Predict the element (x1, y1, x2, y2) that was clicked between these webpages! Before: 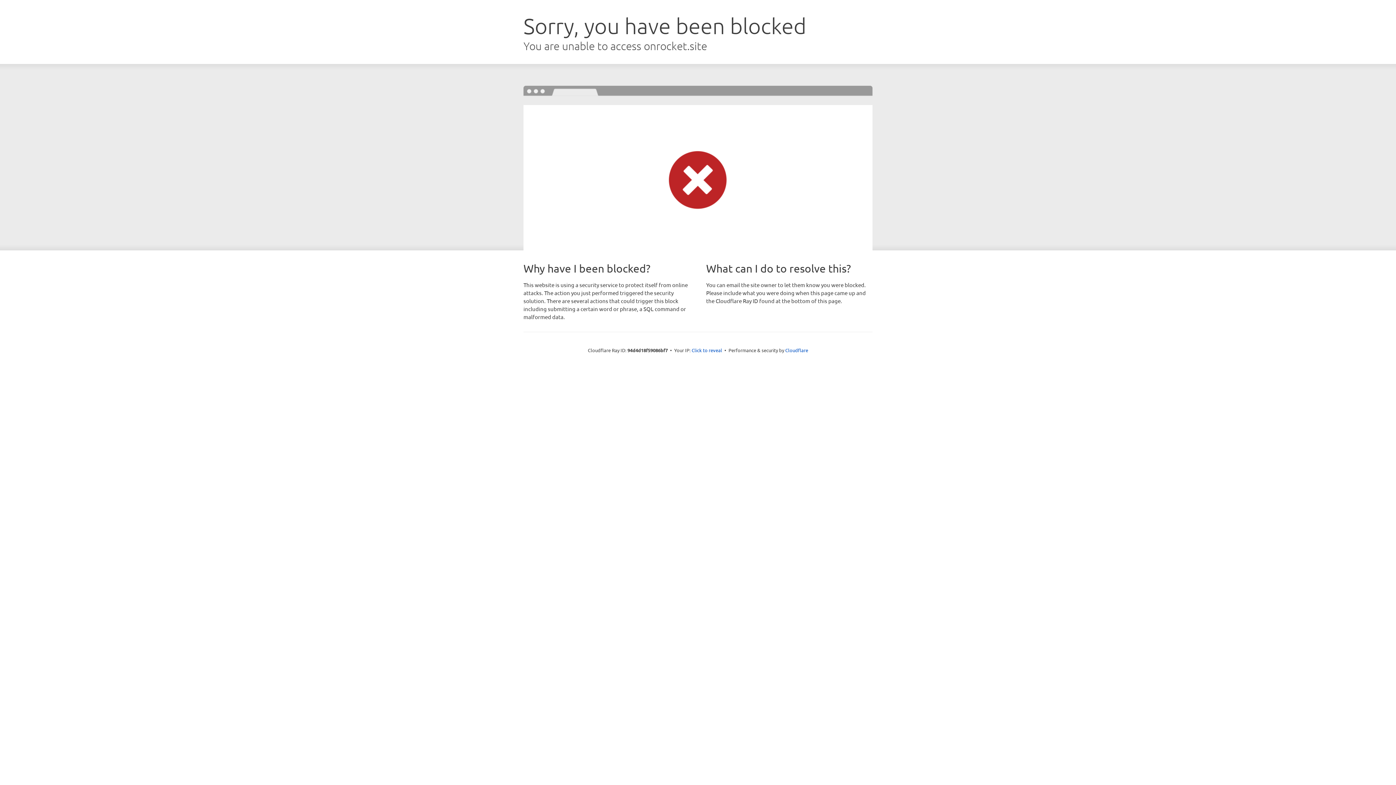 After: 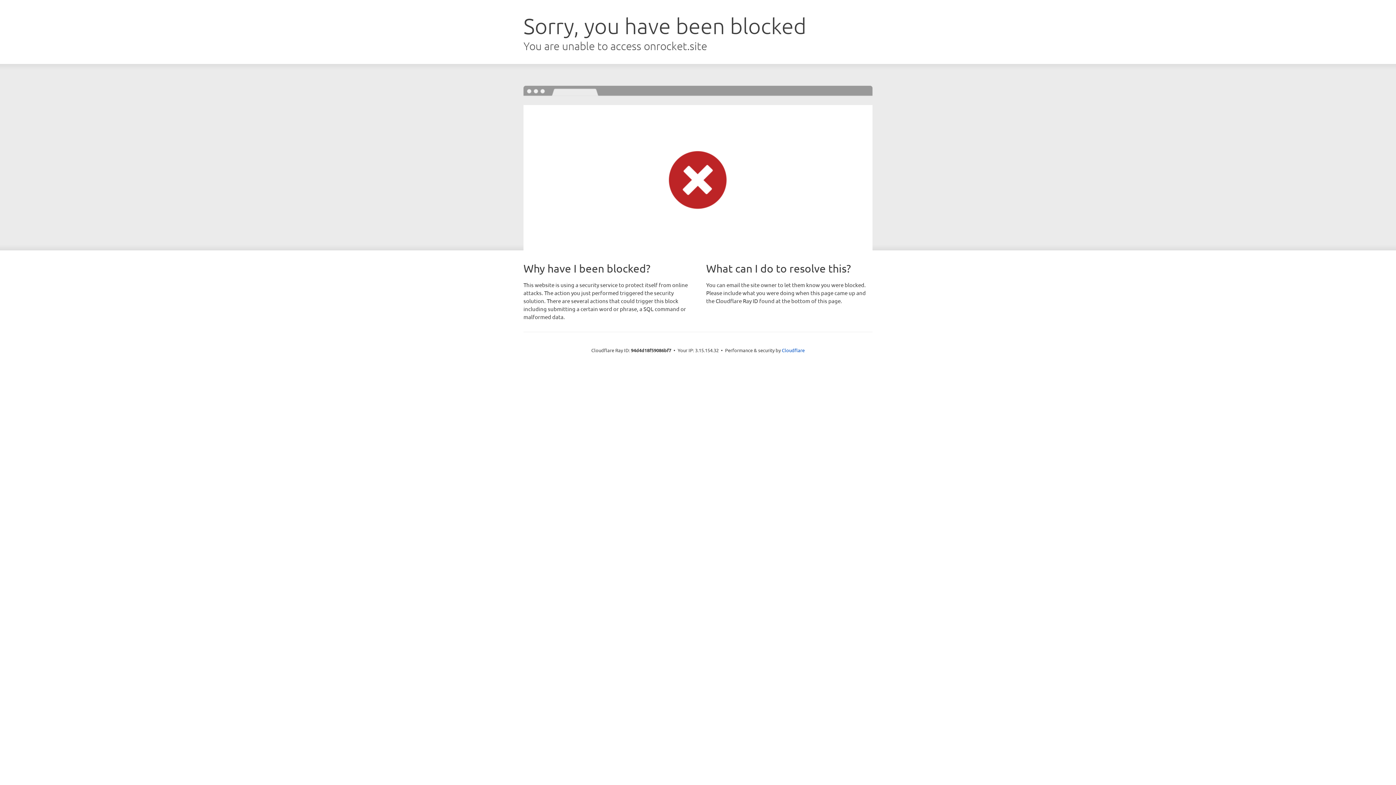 Action: label: Click to reveal bbox: (691, 346, 722, 353)